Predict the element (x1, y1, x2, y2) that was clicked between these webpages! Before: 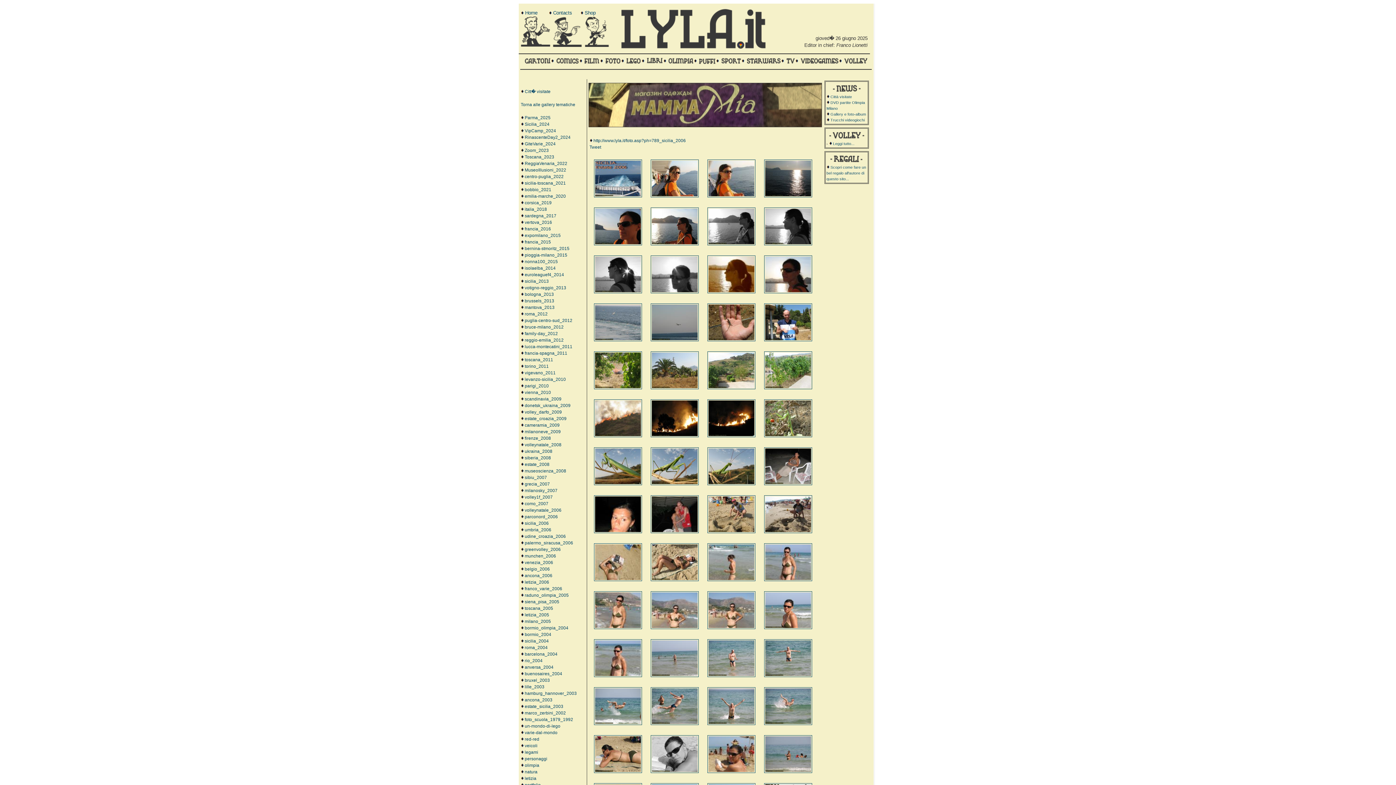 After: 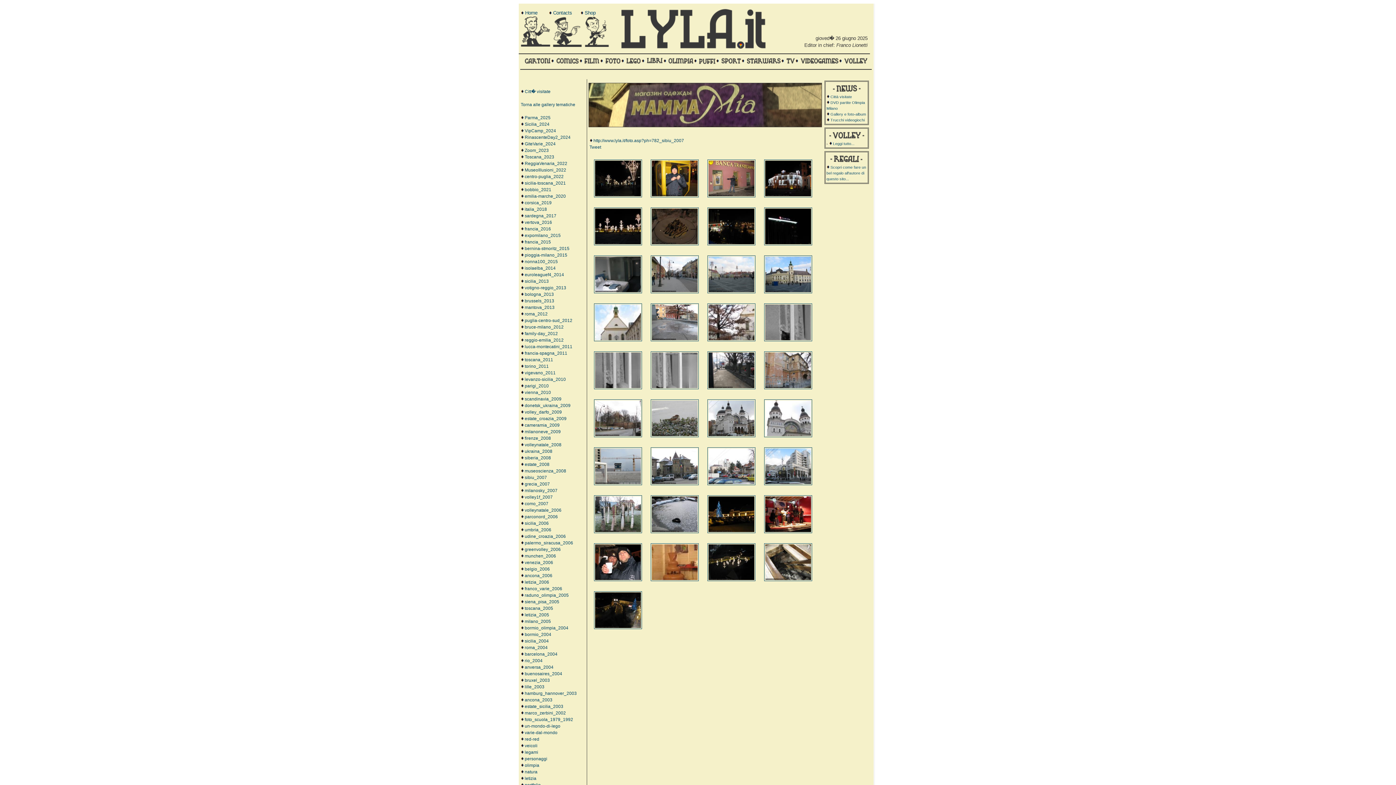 Action: bbox: (524, 475, 547, 480) label: sibiu_2007